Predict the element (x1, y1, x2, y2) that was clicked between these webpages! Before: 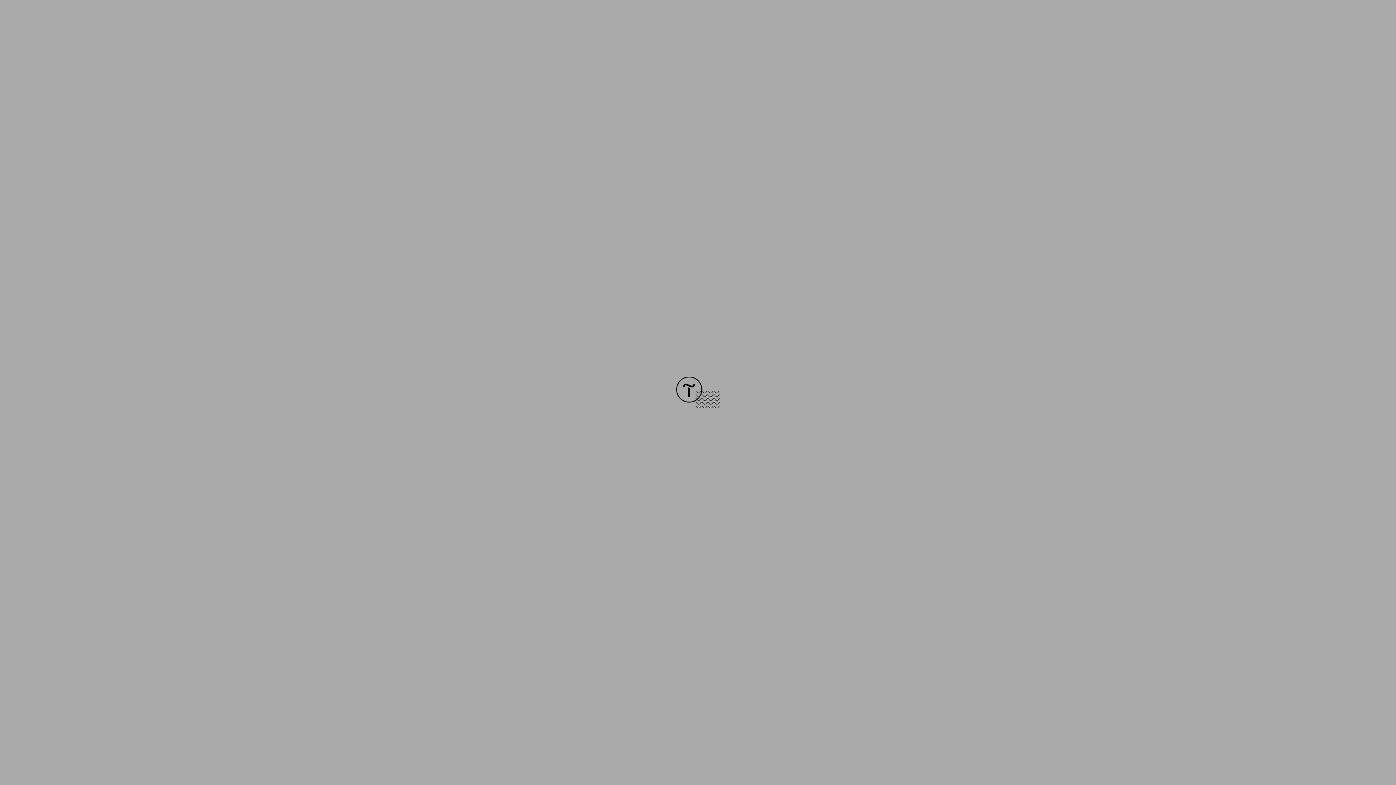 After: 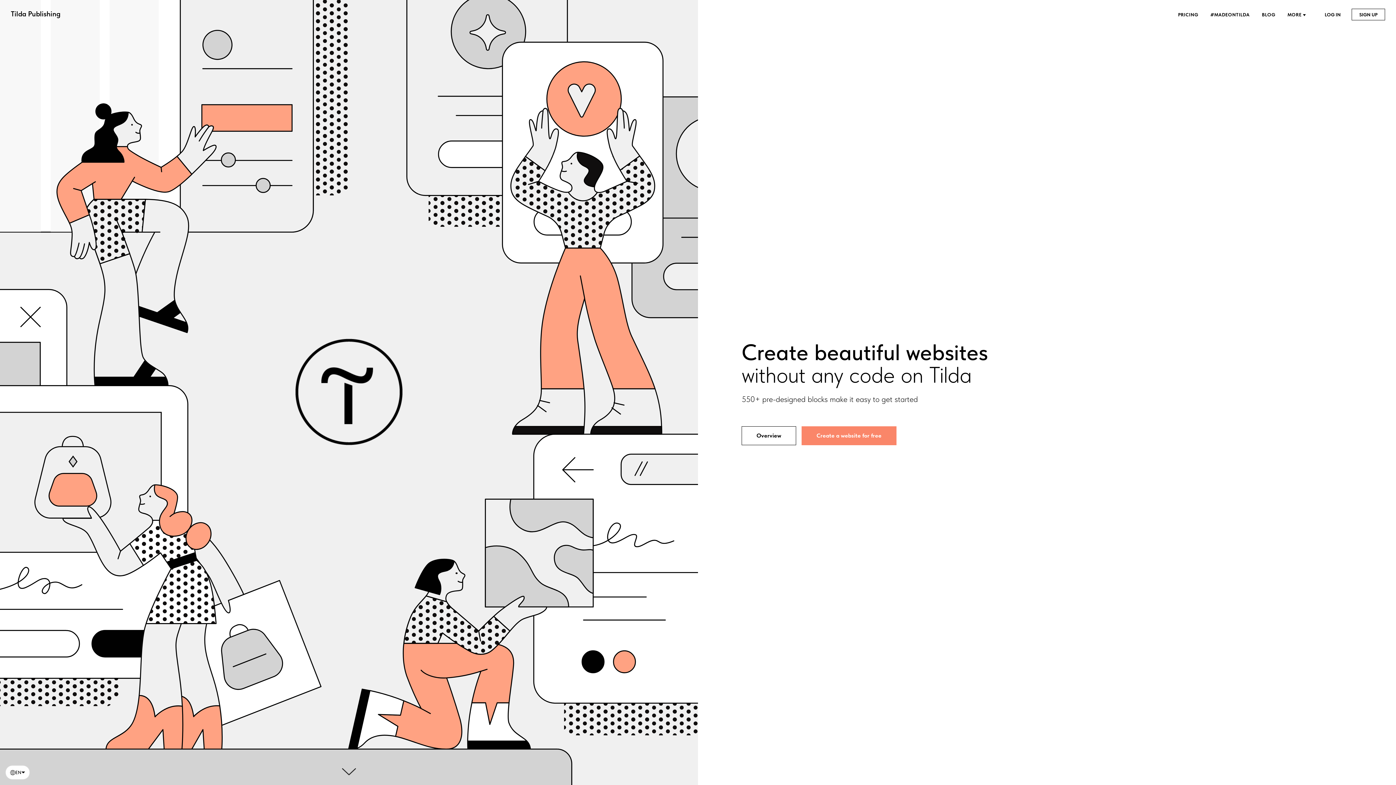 Action: bbox: (676, 403, 720, 409)